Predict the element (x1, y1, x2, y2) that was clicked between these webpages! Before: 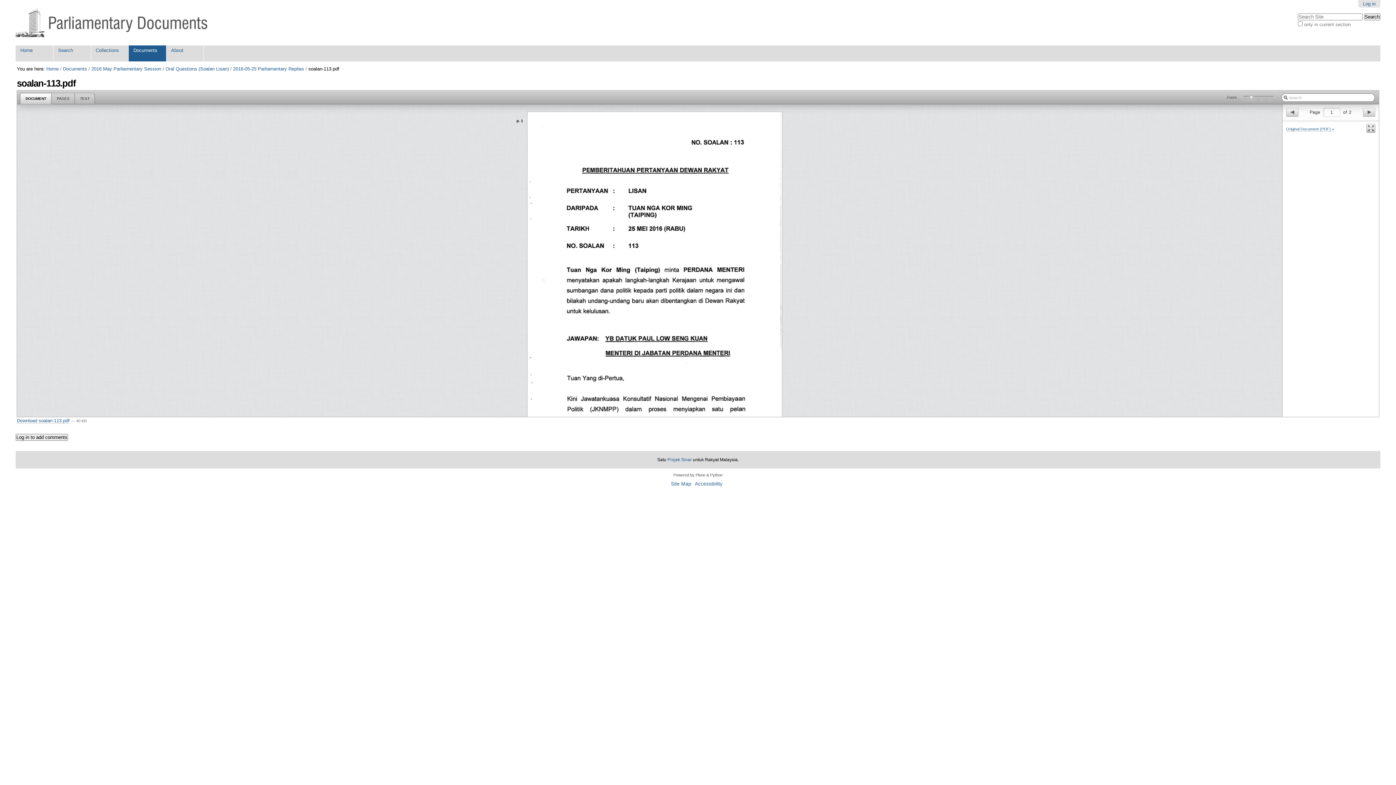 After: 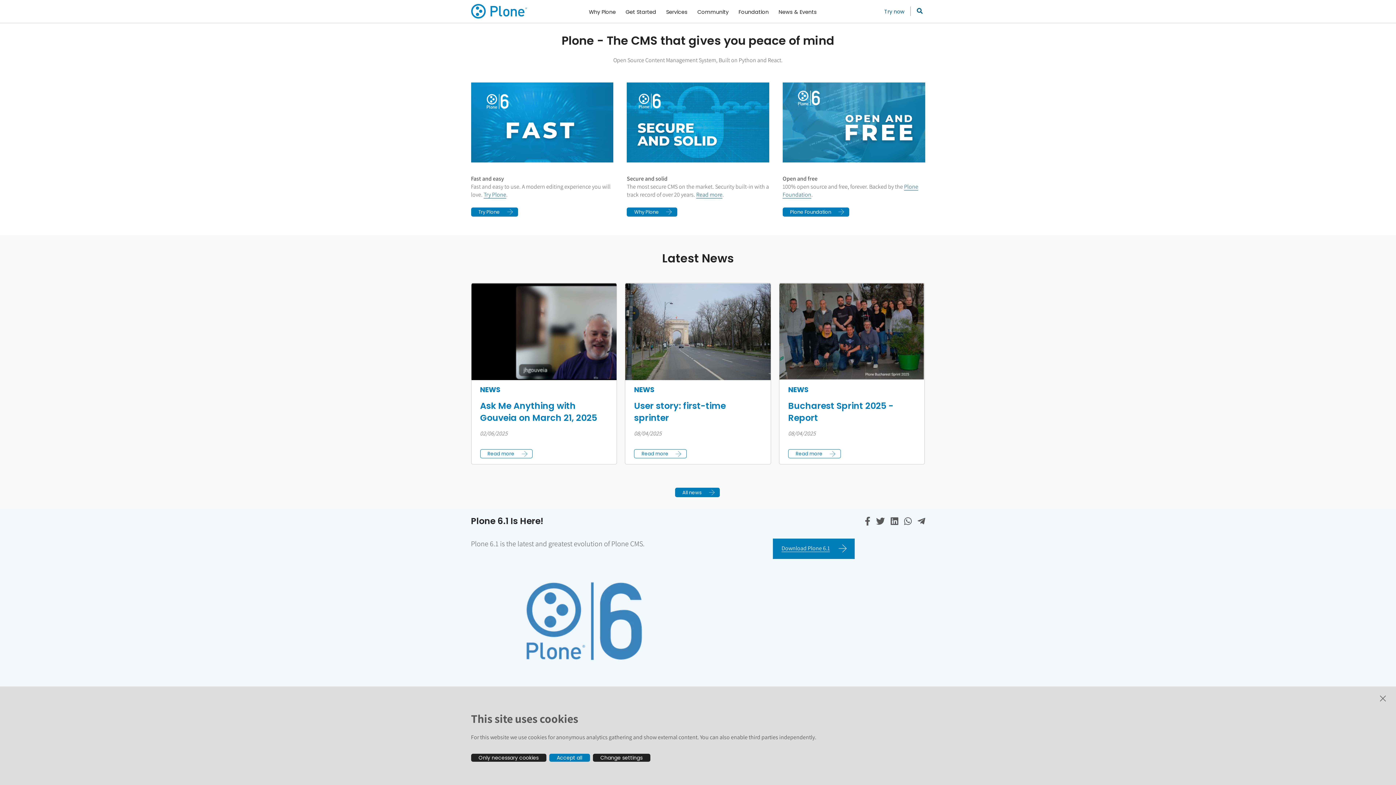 Action: label: Powered by Plone & Python bbox: (673, 473, 722, 477)